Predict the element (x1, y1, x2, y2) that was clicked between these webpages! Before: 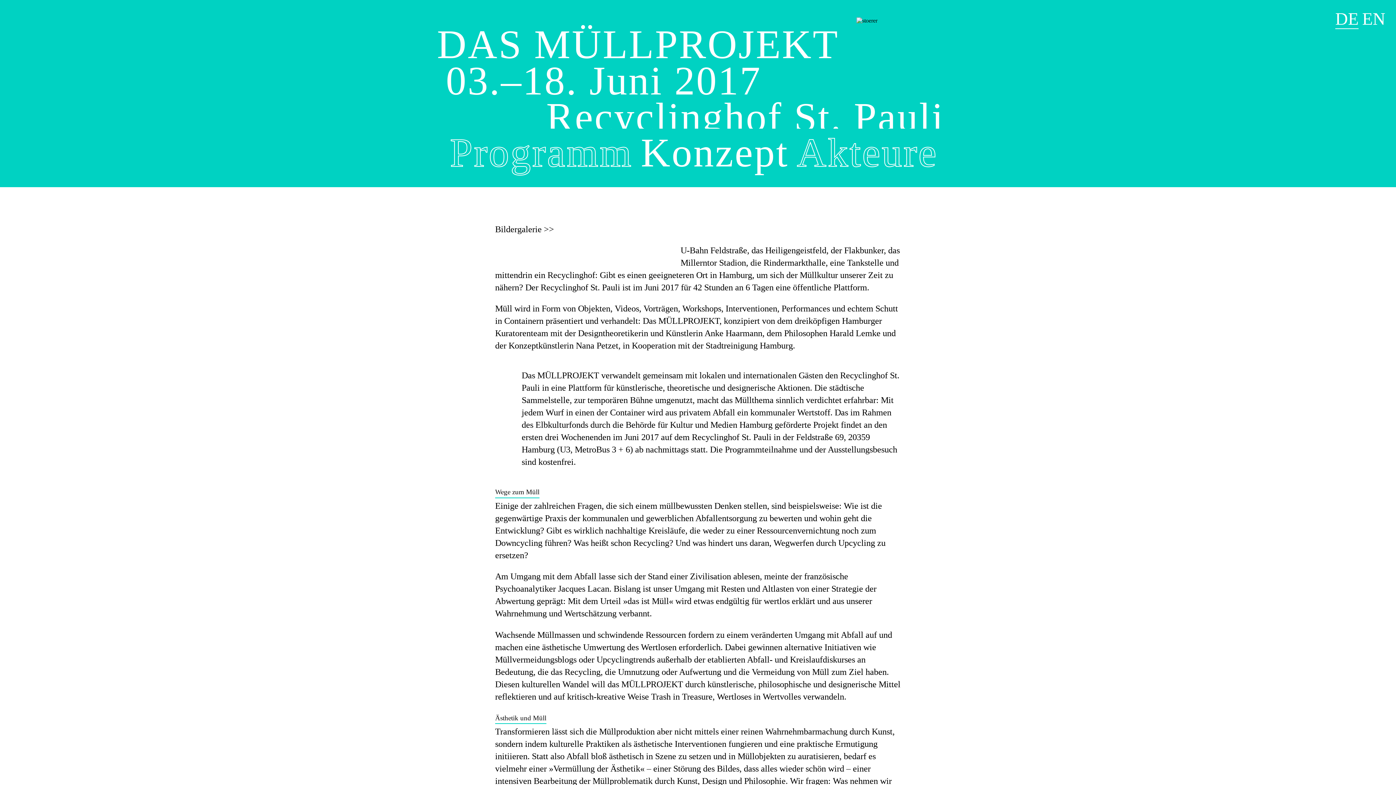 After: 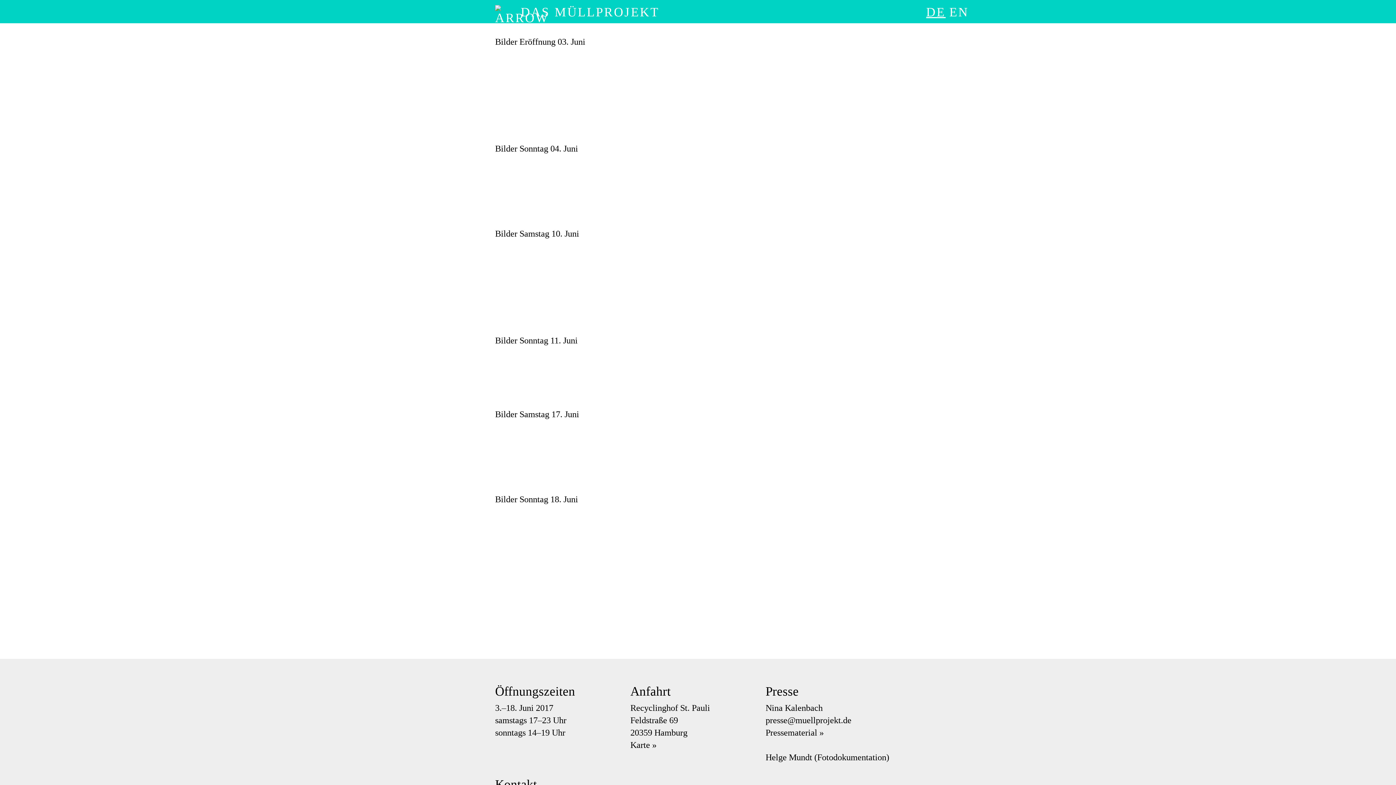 Action: bbox: (495, 224, 554, 234) label: Bildergalerie >>